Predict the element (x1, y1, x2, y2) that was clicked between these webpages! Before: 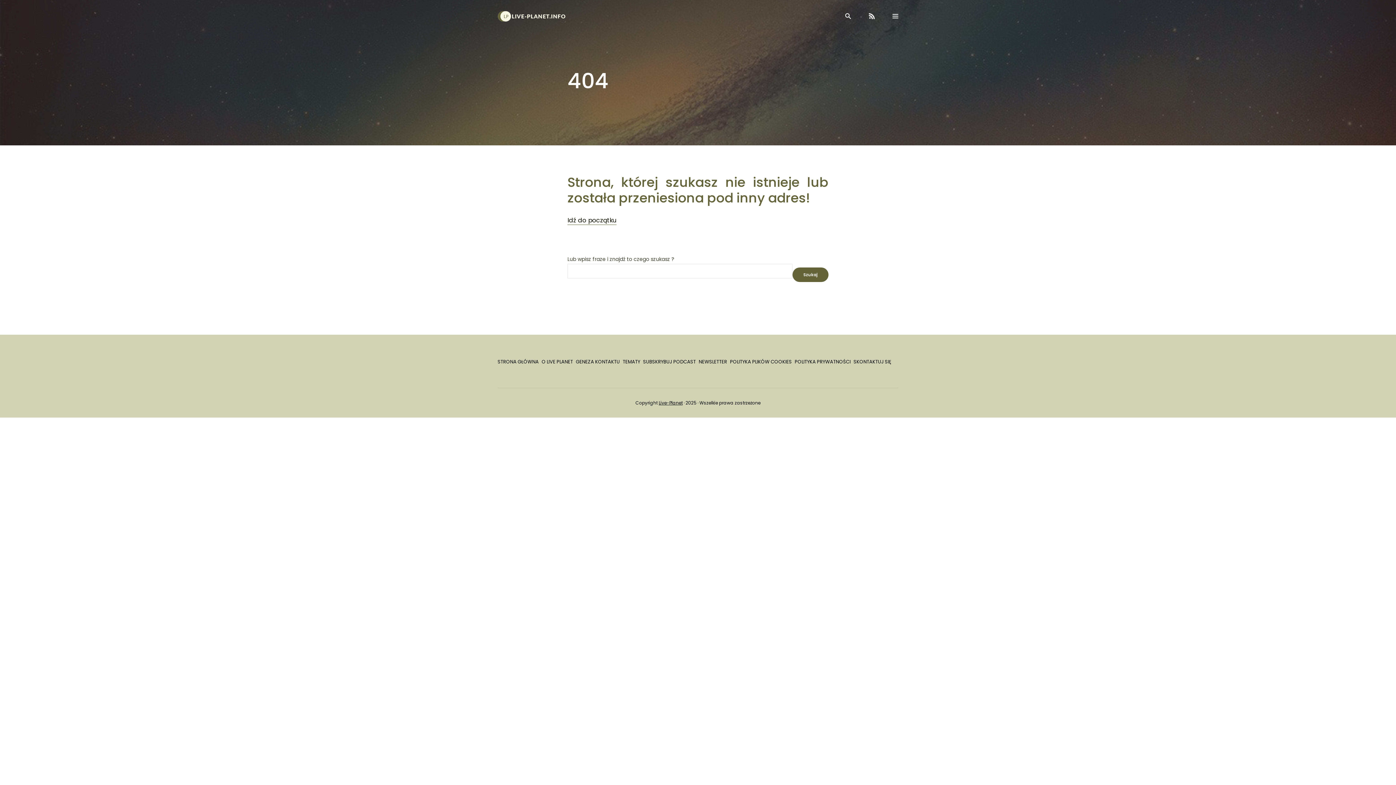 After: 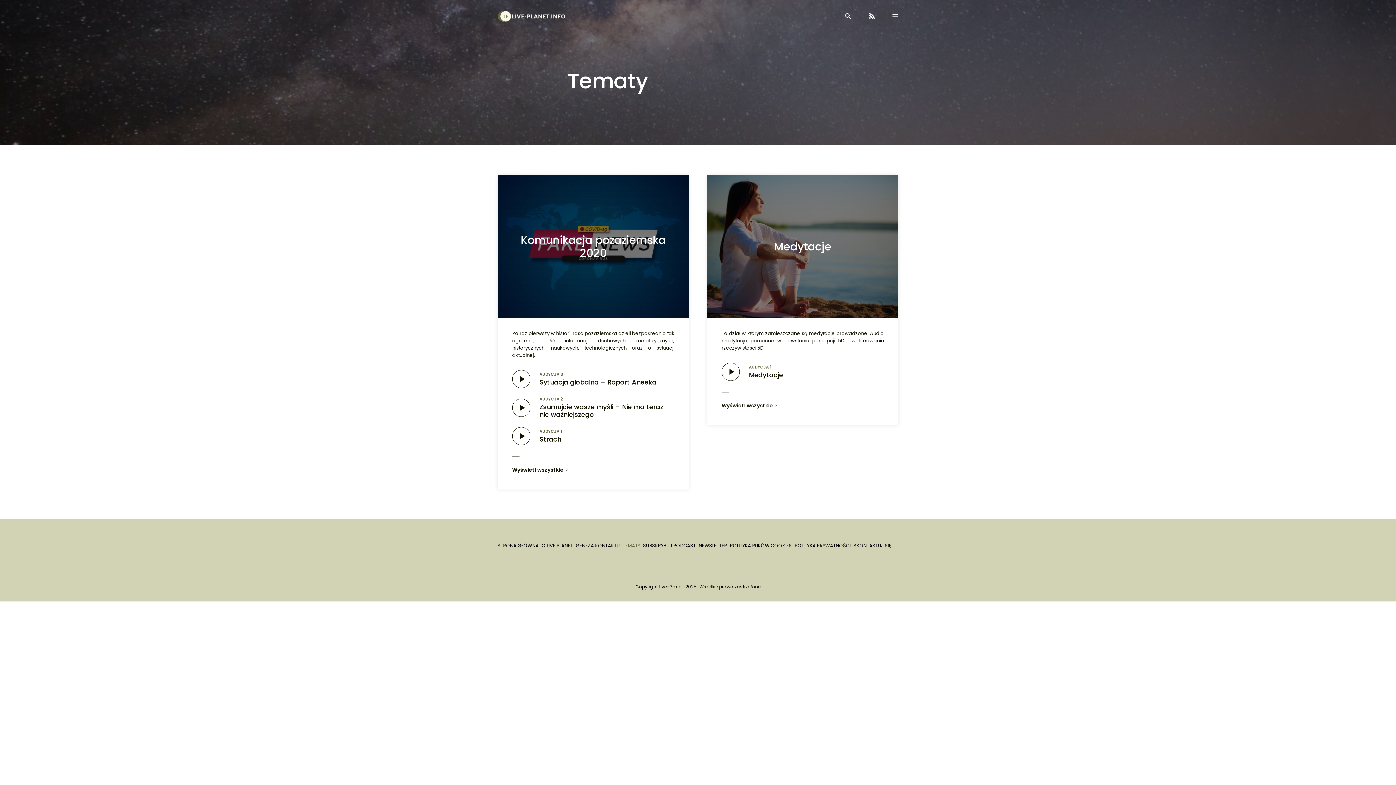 Action: bbox: (622, 358, 640, 365) label: TEMATY